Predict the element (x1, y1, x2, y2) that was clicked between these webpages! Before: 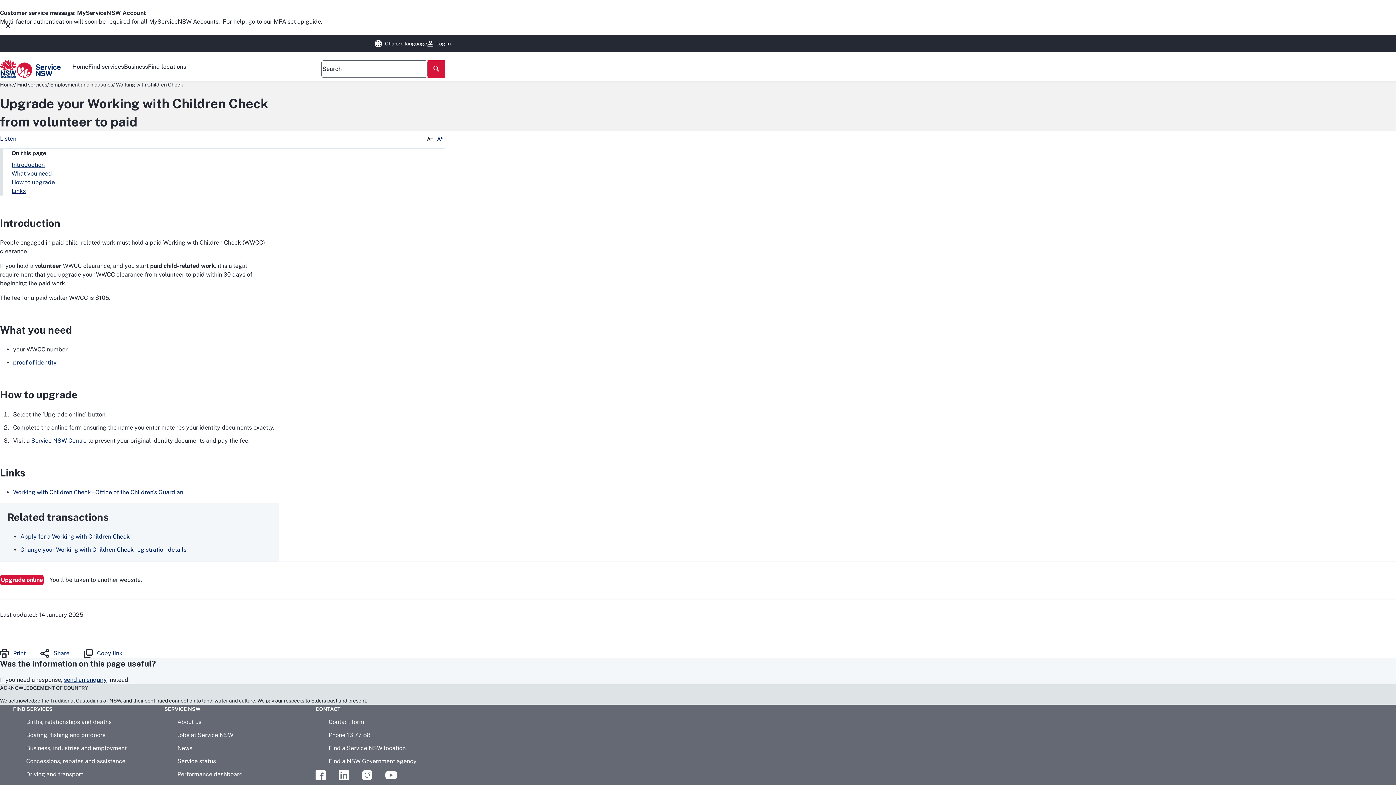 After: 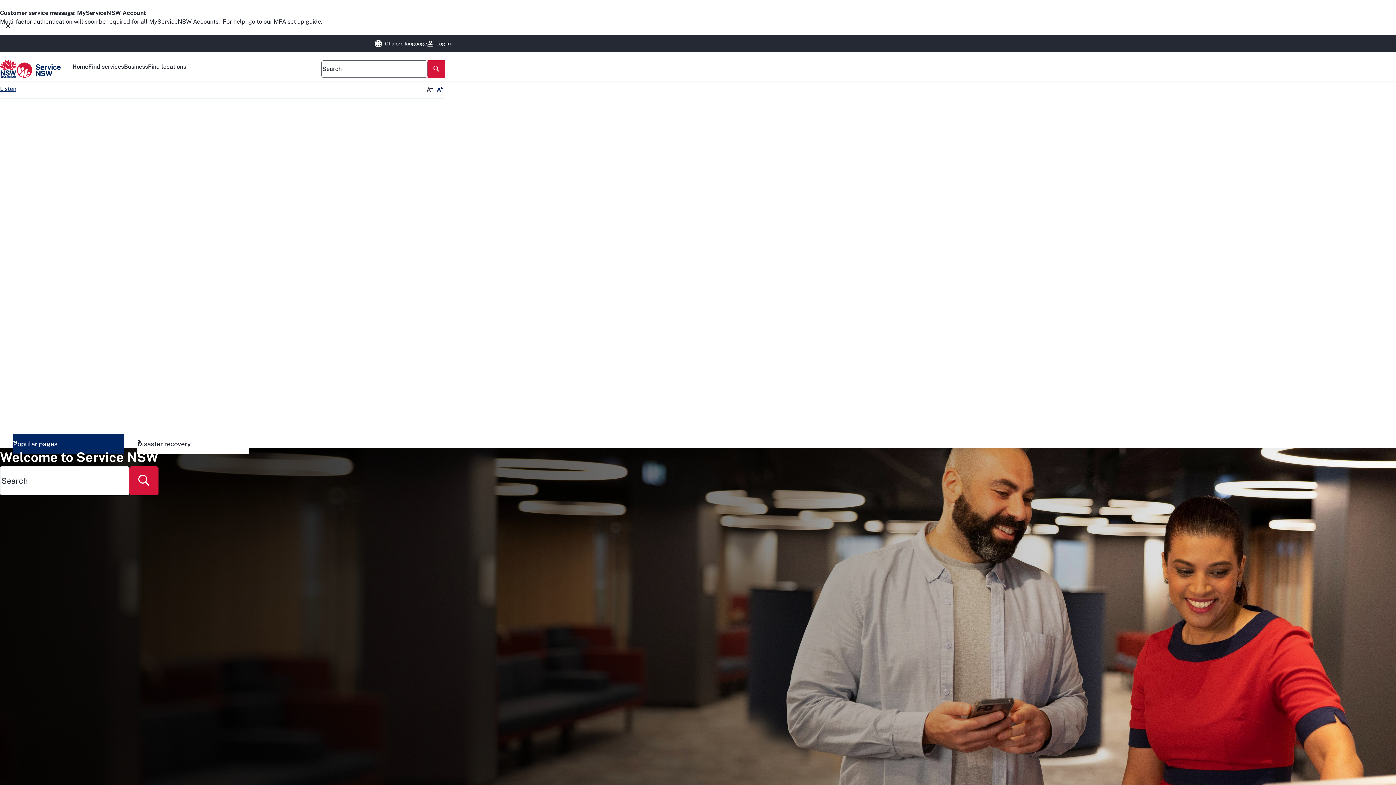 Action: bbox: (0, 60, 60, 77)